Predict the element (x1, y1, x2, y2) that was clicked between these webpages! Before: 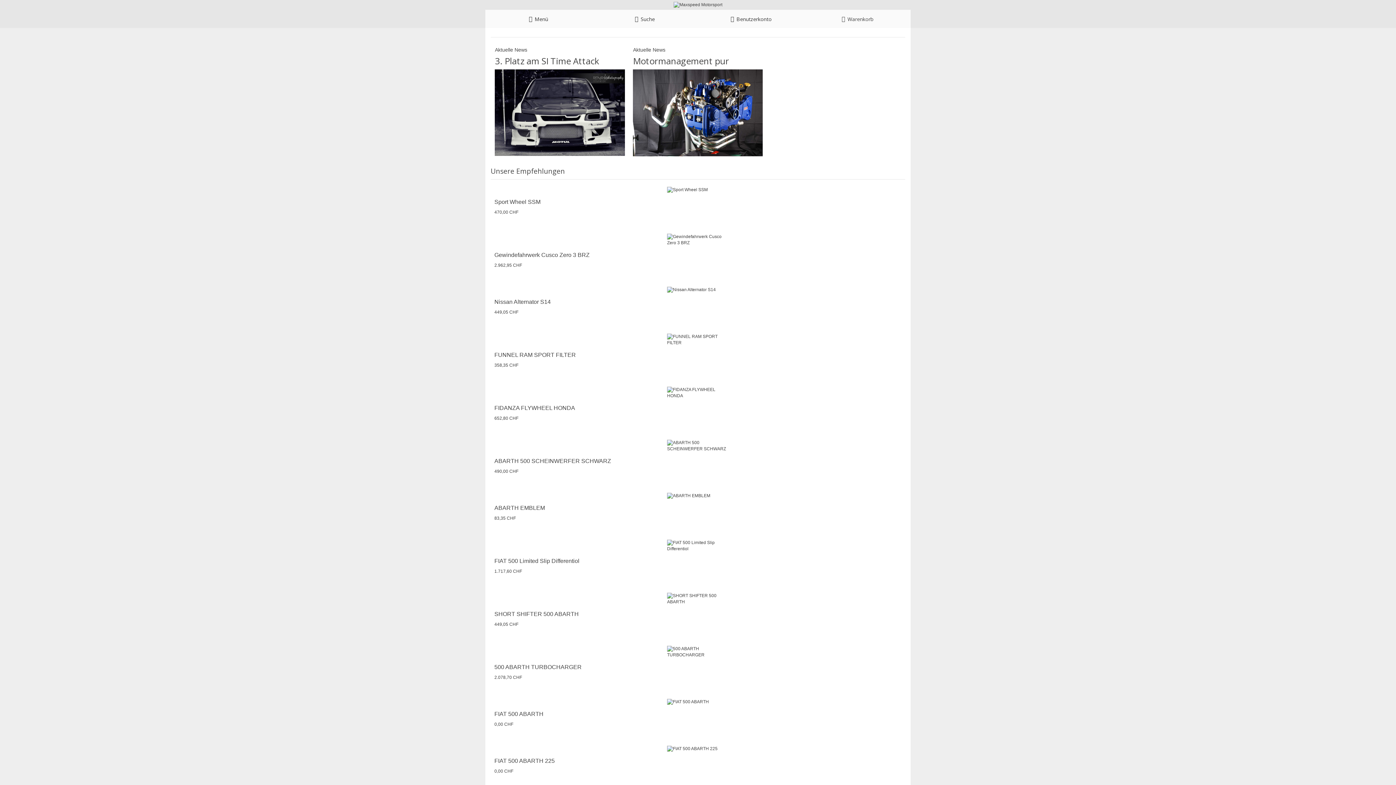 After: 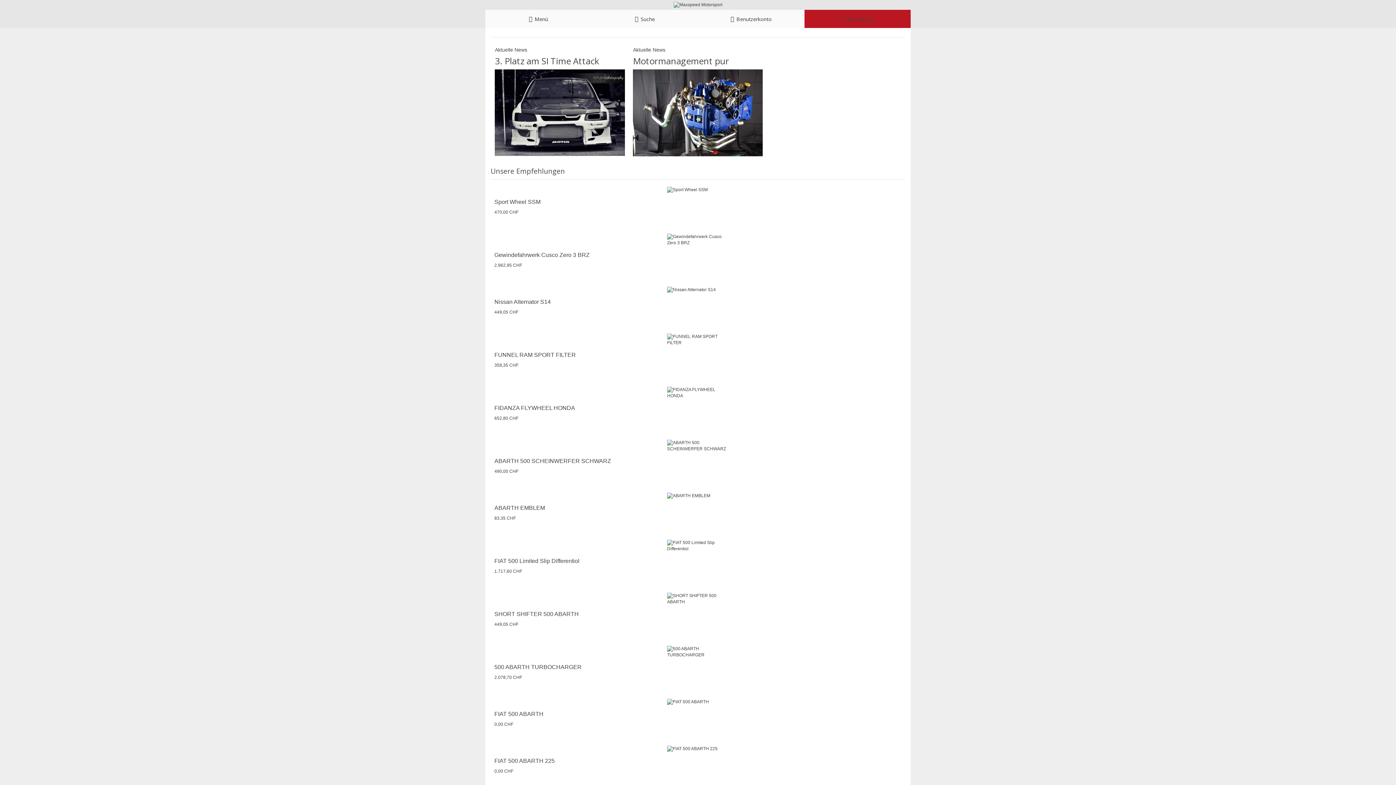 Action: label:  Warenkorb bbox: (804, 9, 910, 28)